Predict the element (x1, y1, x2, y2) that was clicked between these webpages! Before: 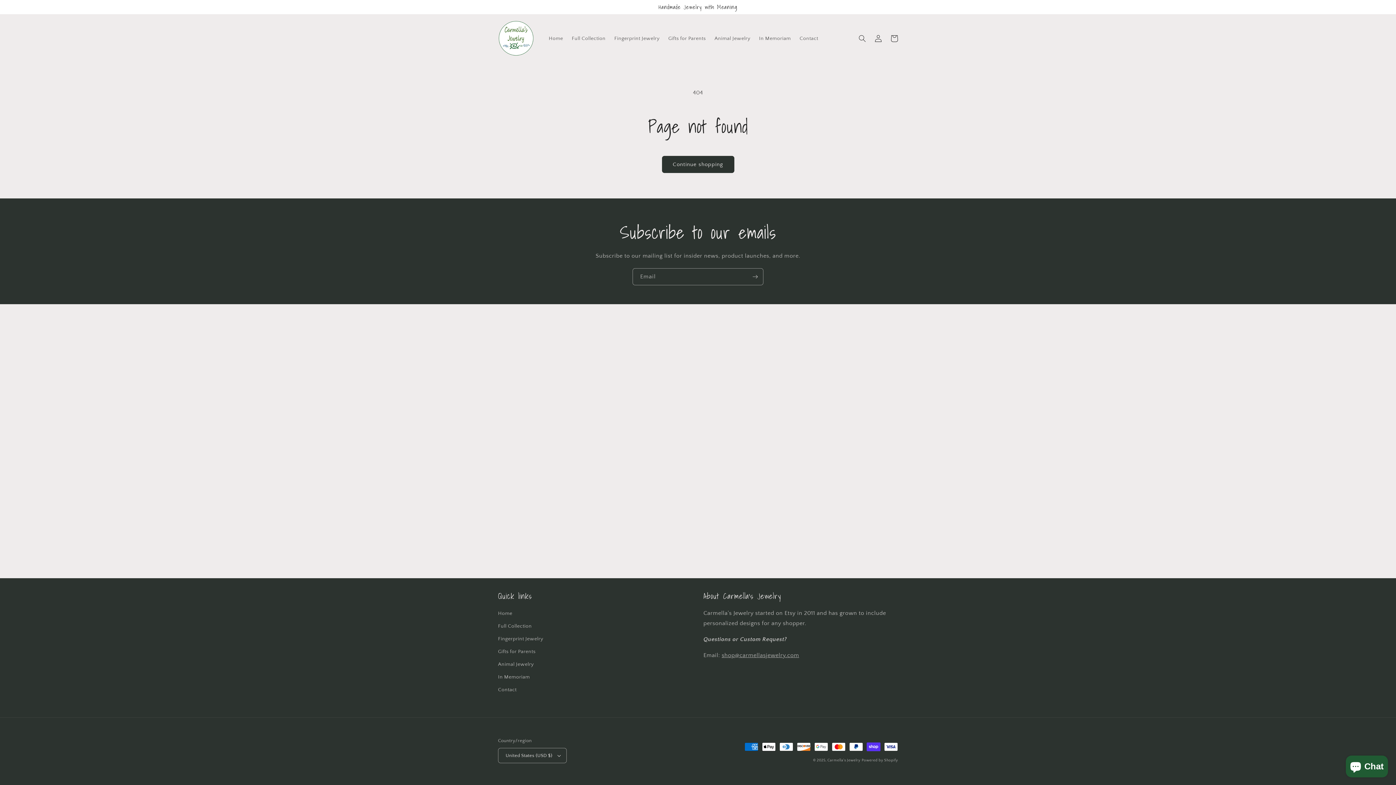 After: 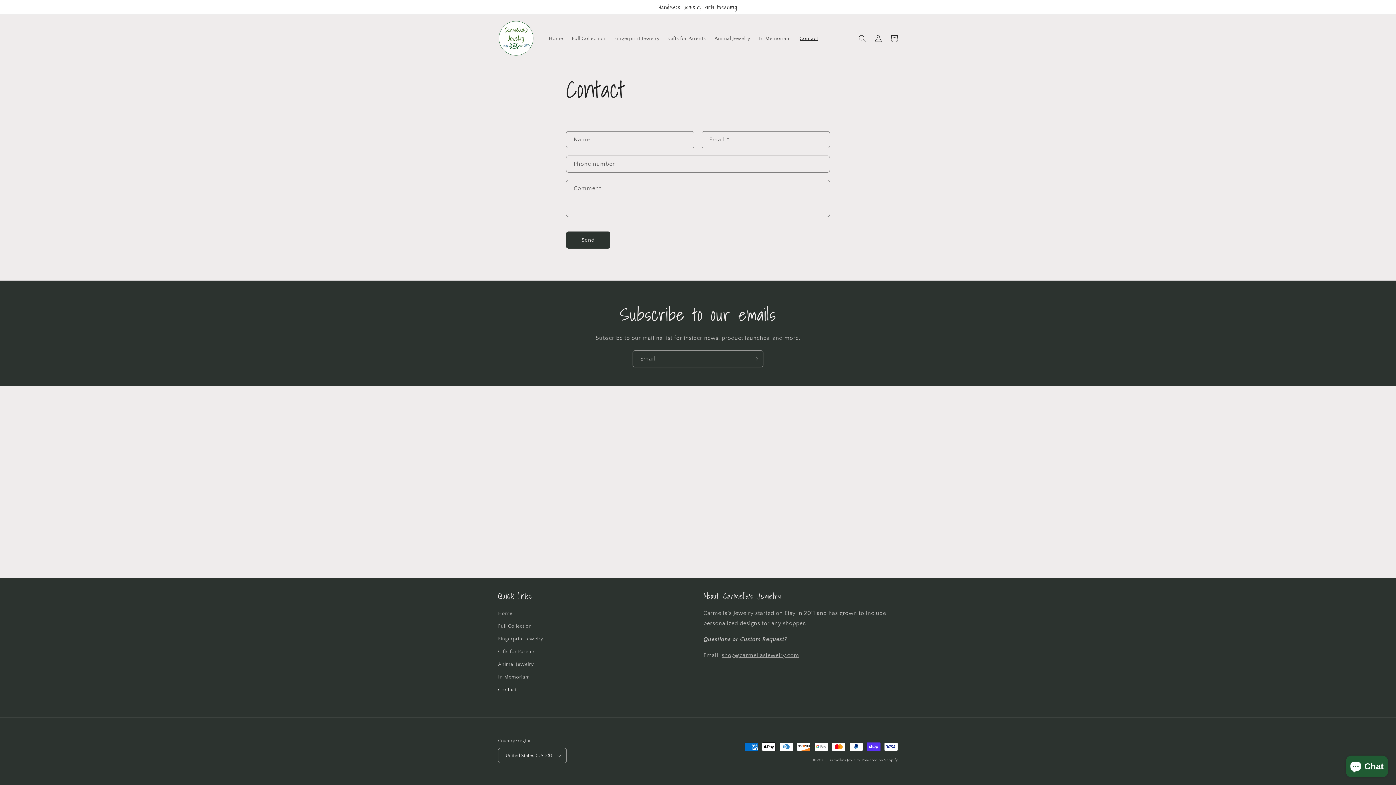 Action: bbox: (795, 30, 822, 46) label: Contact